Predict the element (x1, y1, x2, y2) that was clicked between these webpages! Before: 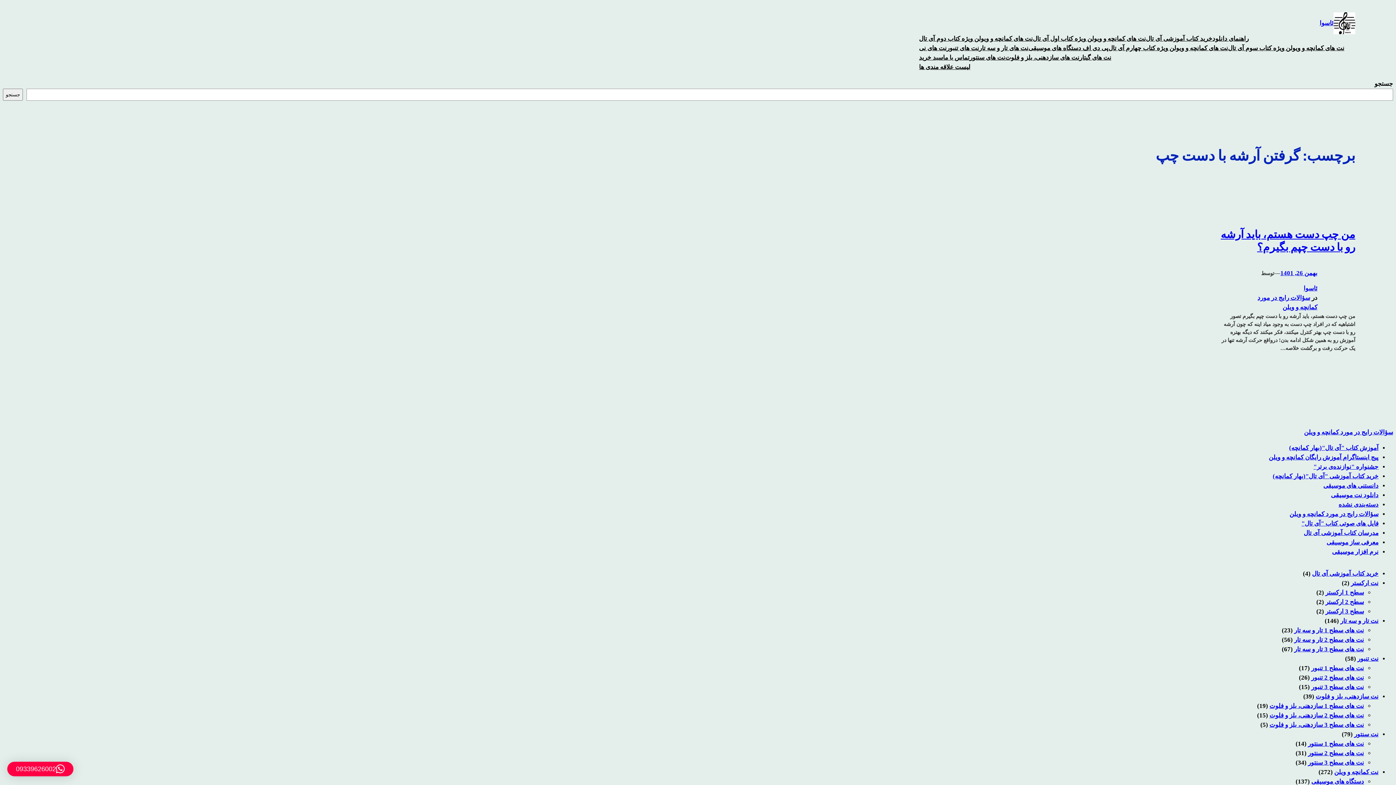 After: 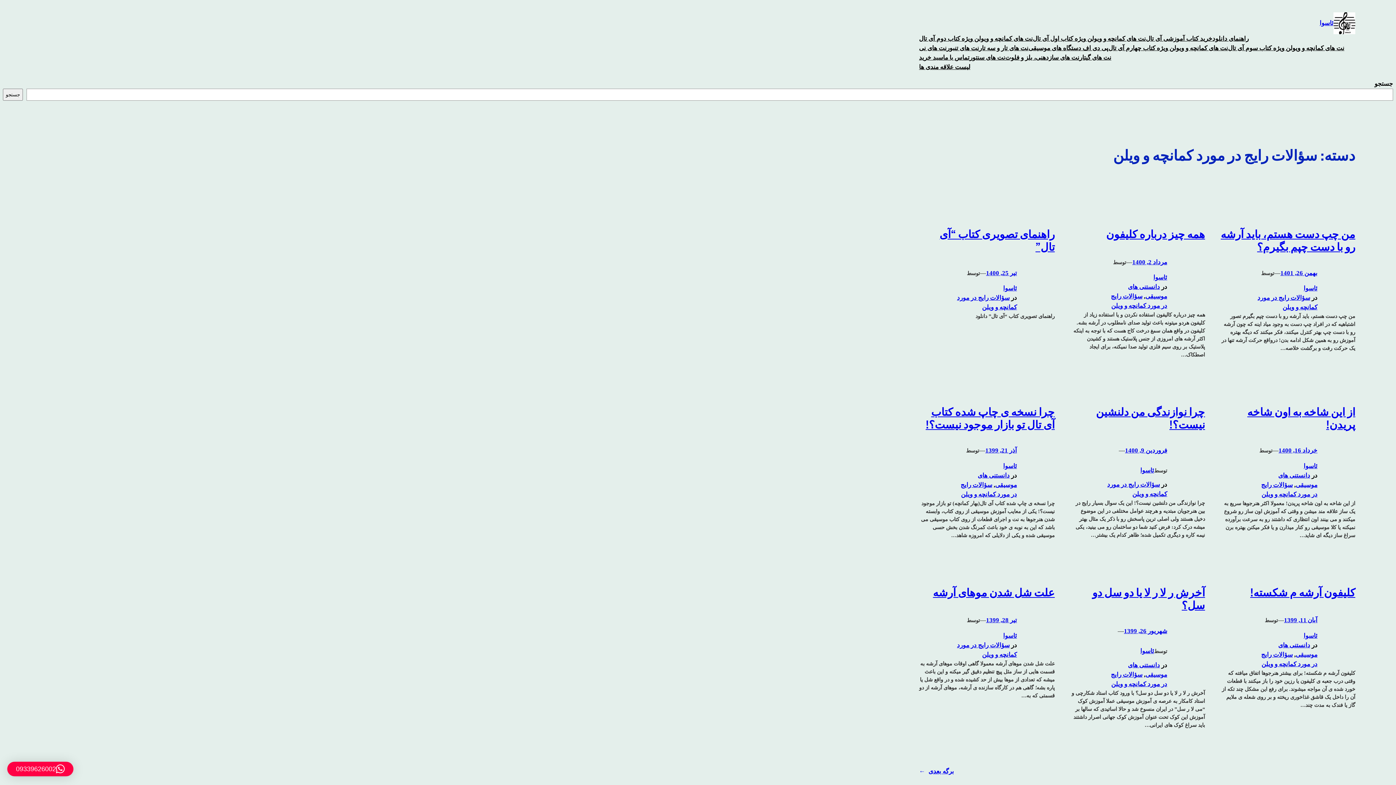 Action: bbox: (1304, 429, 1393, 436) label: سؤالات رایج در مورد کمانچه و ویلن